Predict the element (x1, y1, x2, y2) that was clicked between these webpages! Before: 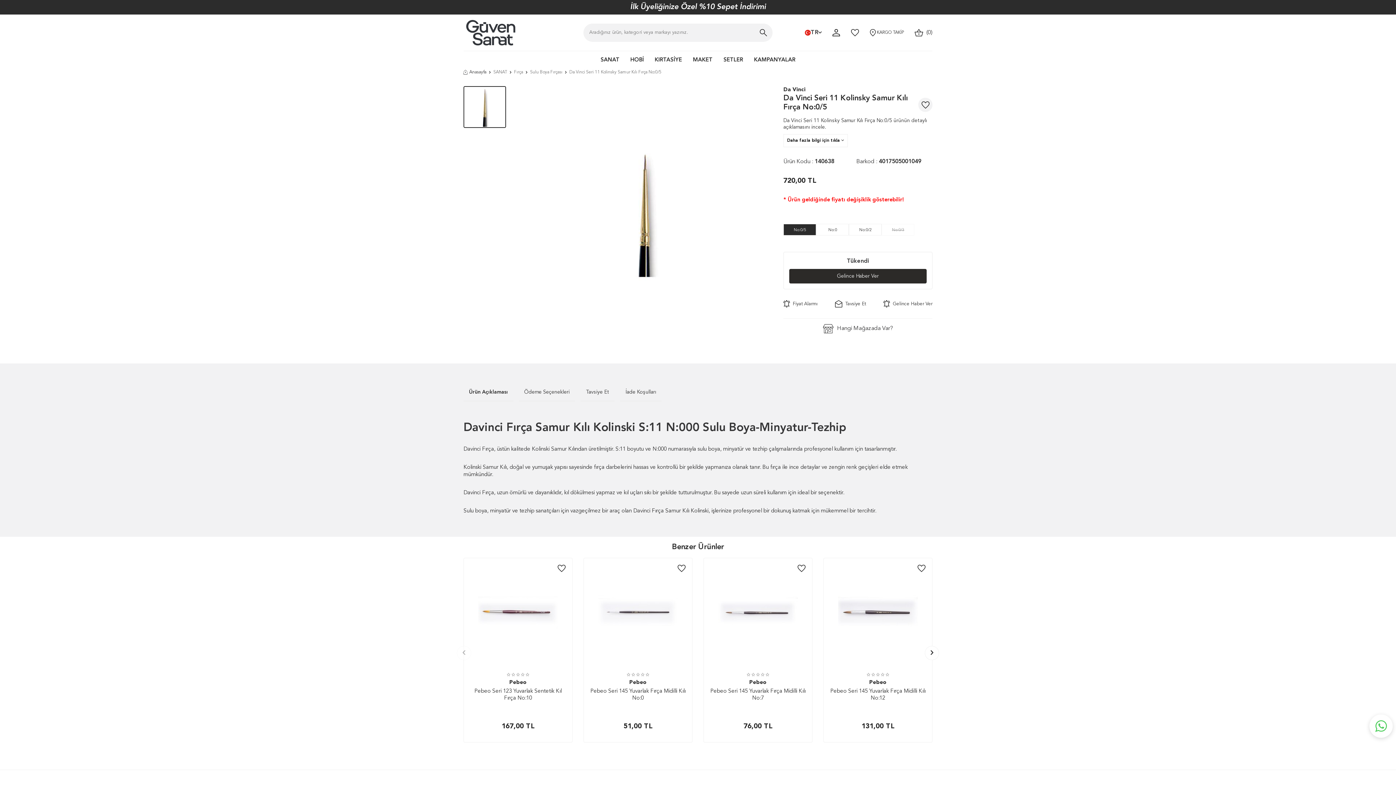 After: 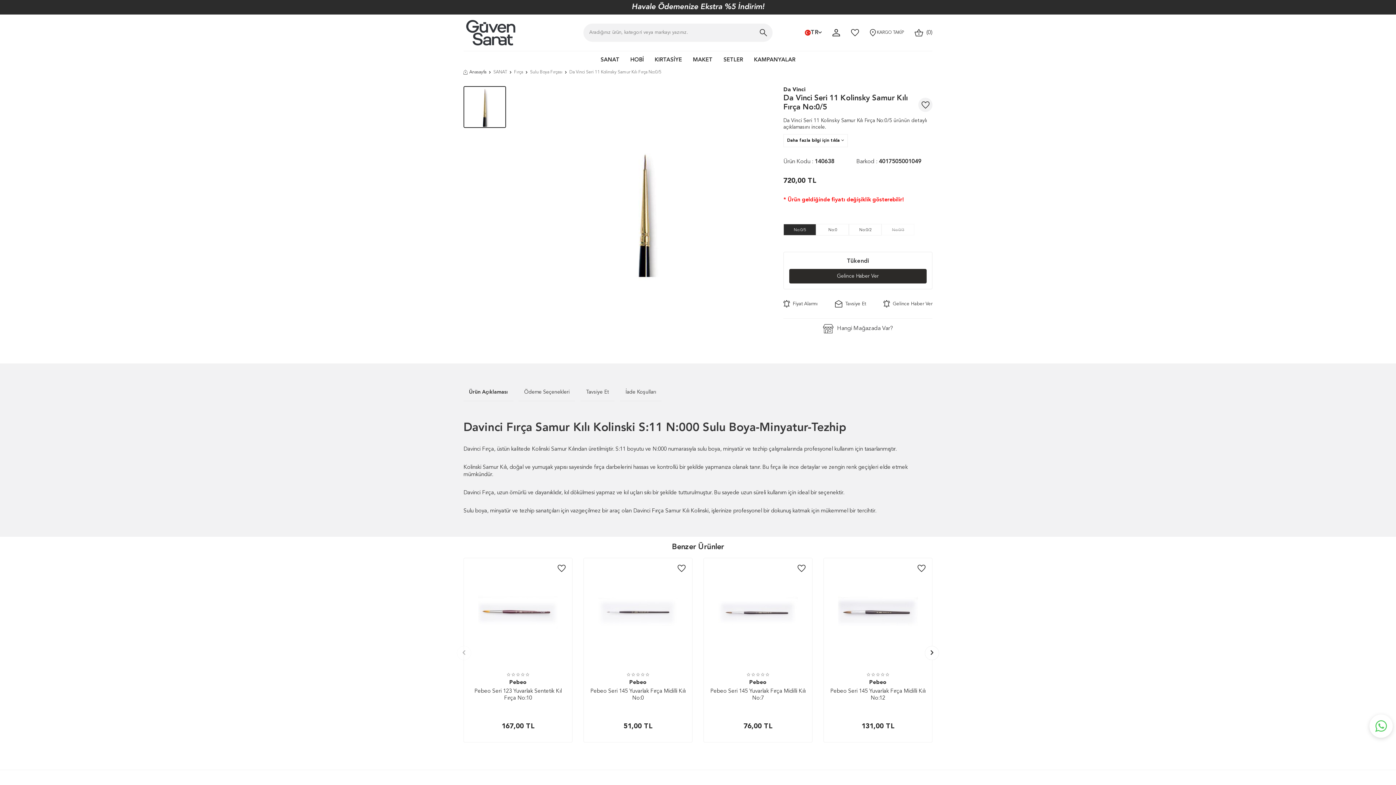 Action: bbox: (783, 224, 816, 235) label: No:0/5